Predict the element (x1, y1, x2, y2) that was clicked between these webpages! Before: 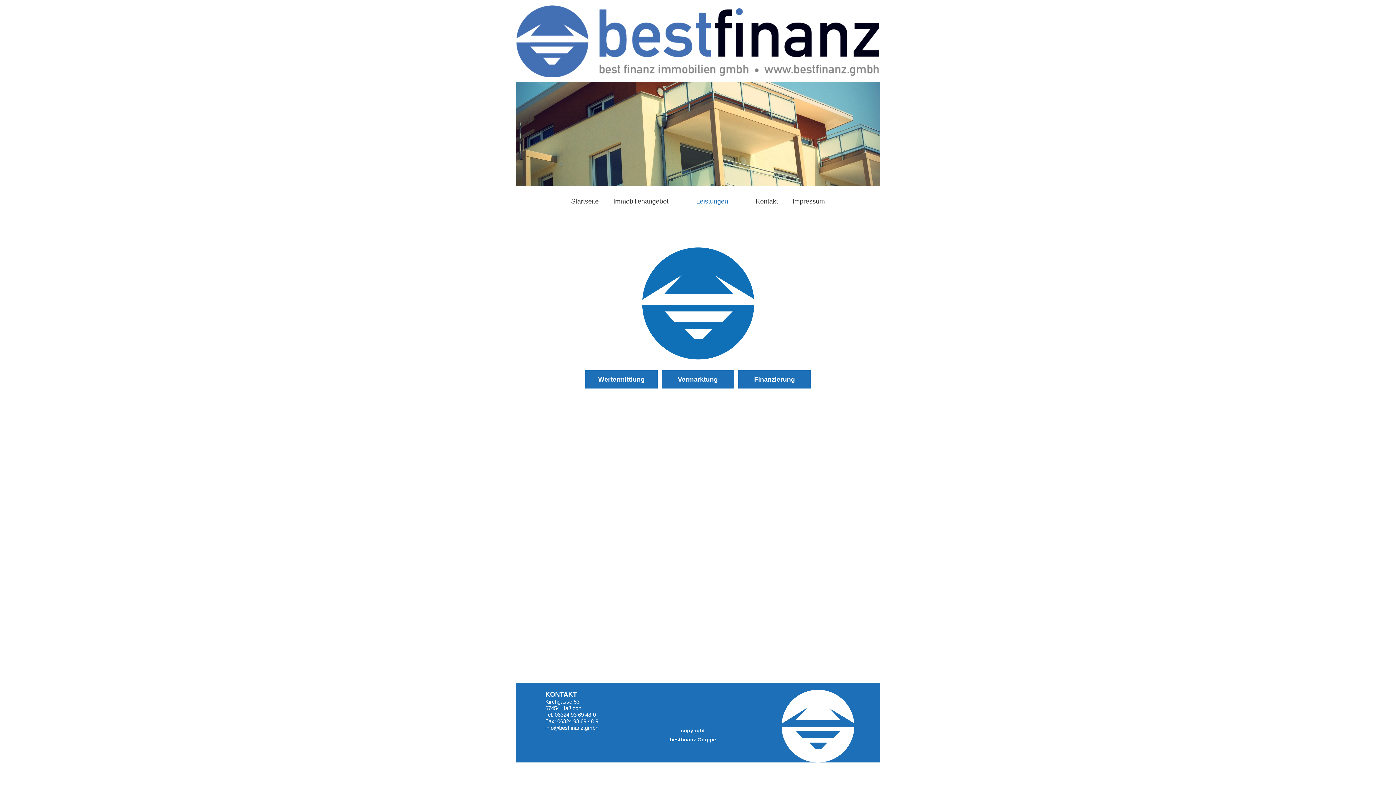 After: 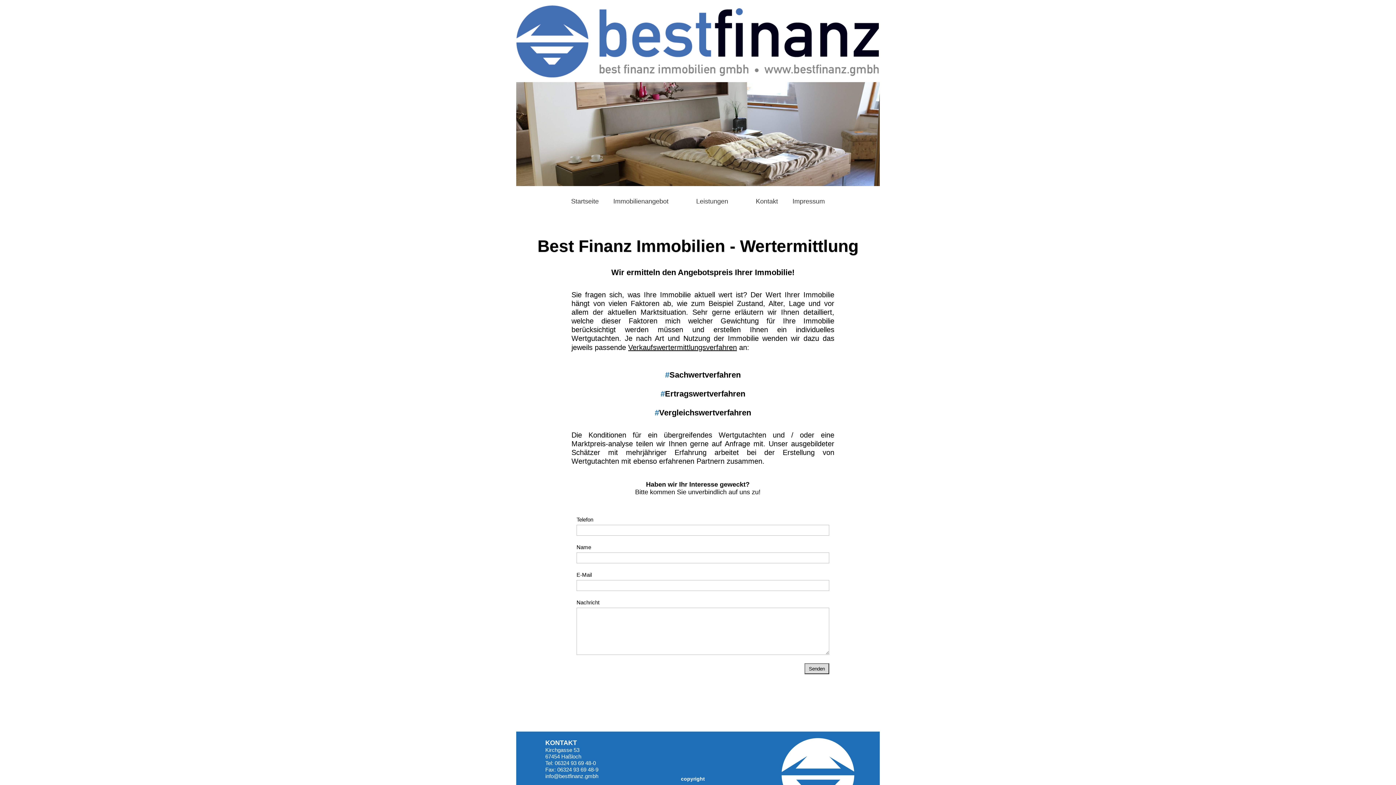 Action: bbox: (586, 371, 657, 388) label: Wertermittlung